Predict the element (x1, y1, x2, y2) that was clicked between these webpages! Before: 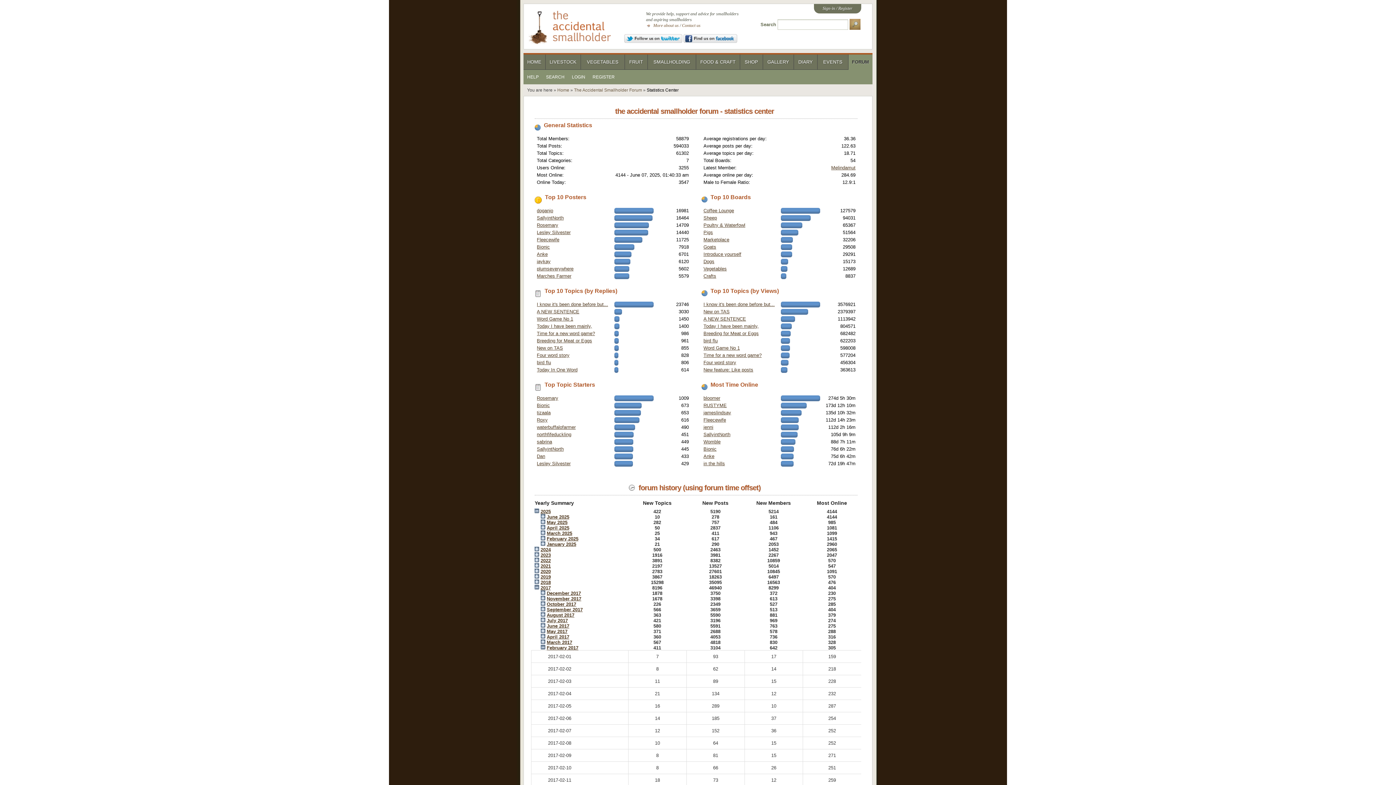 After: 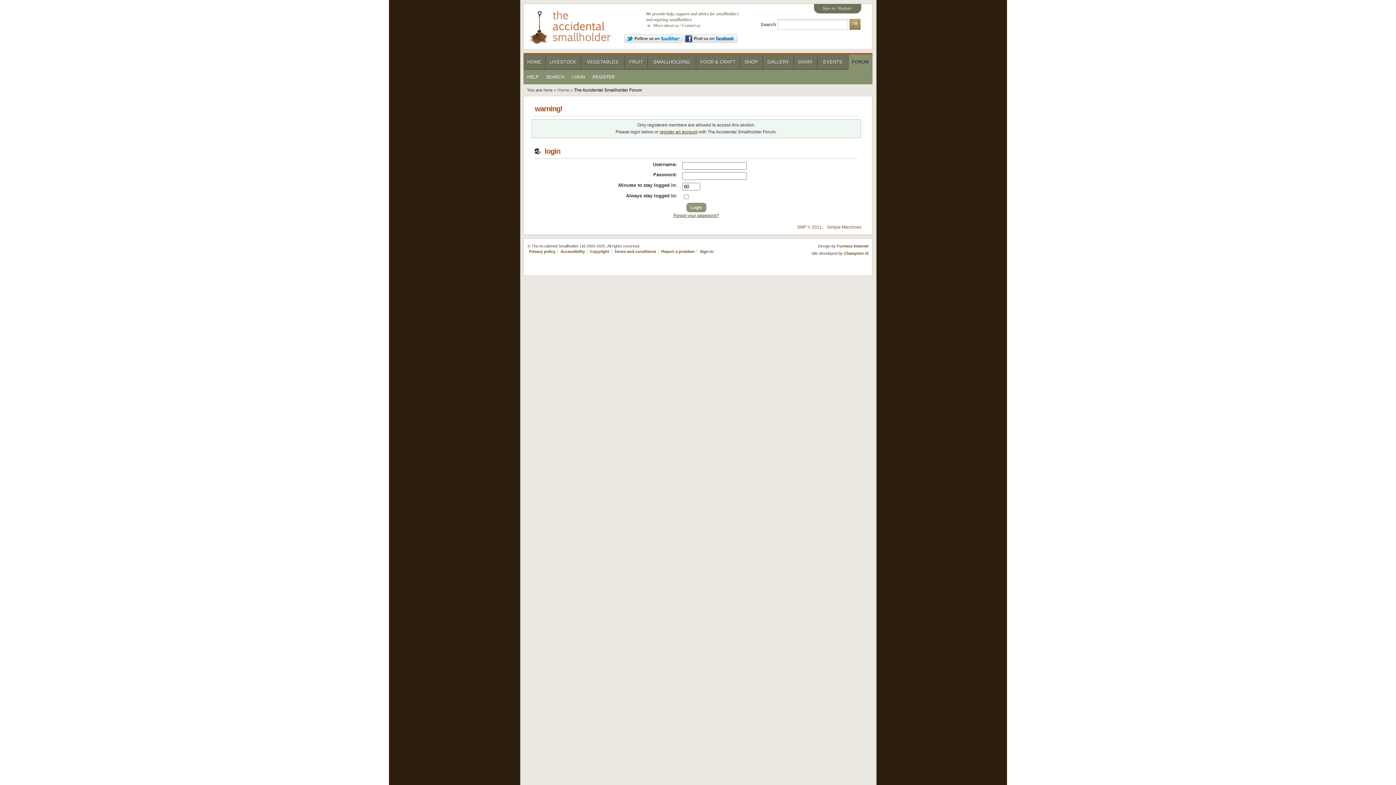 Action: label: northfifeduckling bbox: (536, 432, 571, 437)